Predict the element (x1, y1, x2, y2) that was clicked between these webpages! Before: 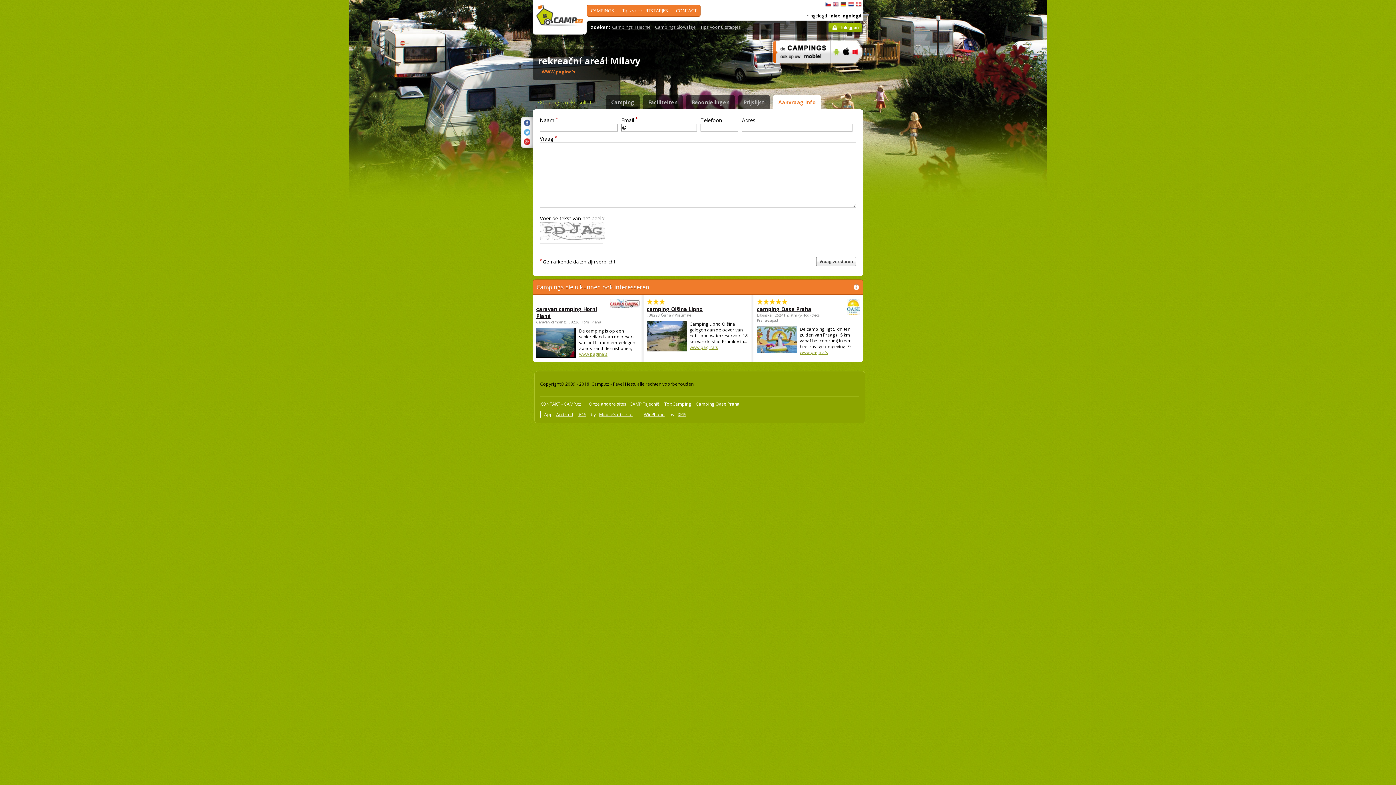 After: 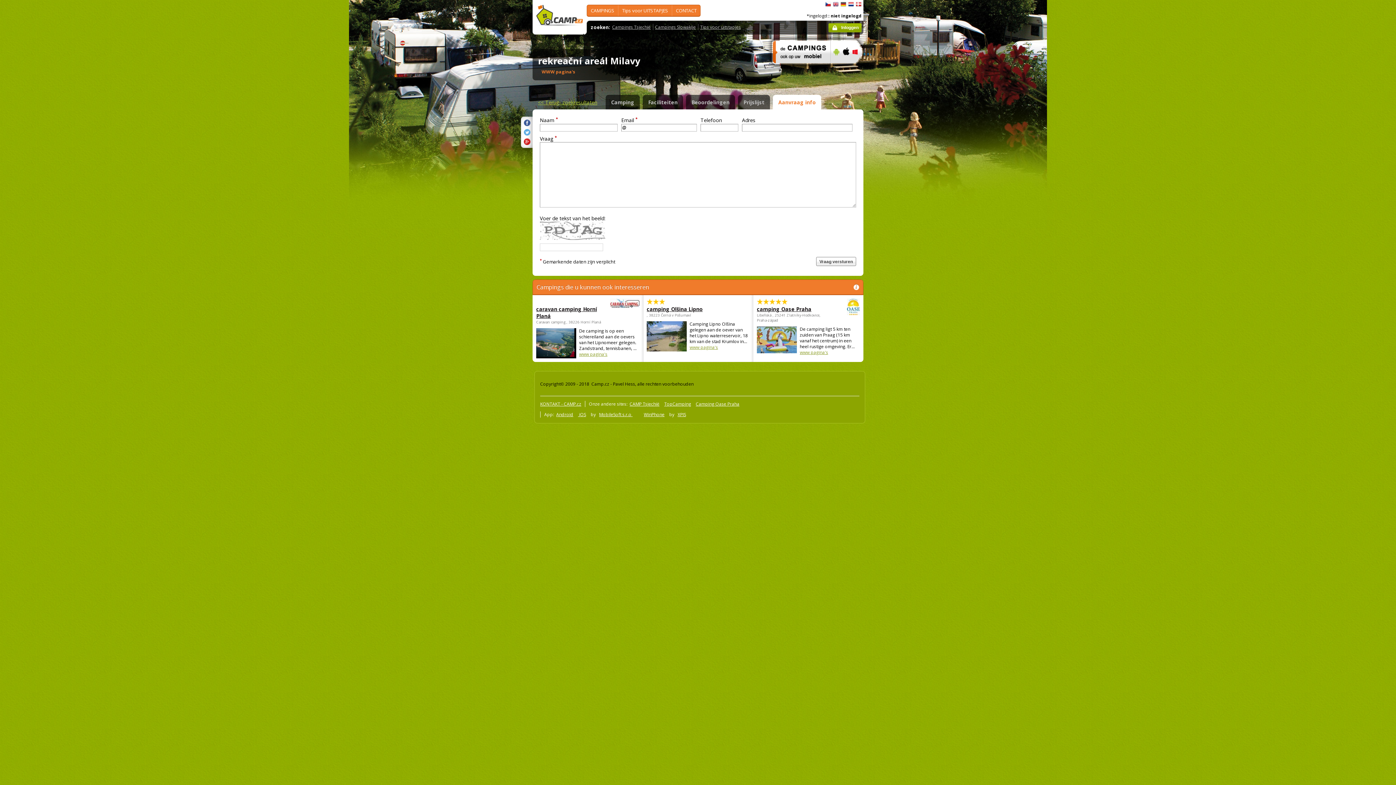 Action: bbox: (850, 65, 868, 70)